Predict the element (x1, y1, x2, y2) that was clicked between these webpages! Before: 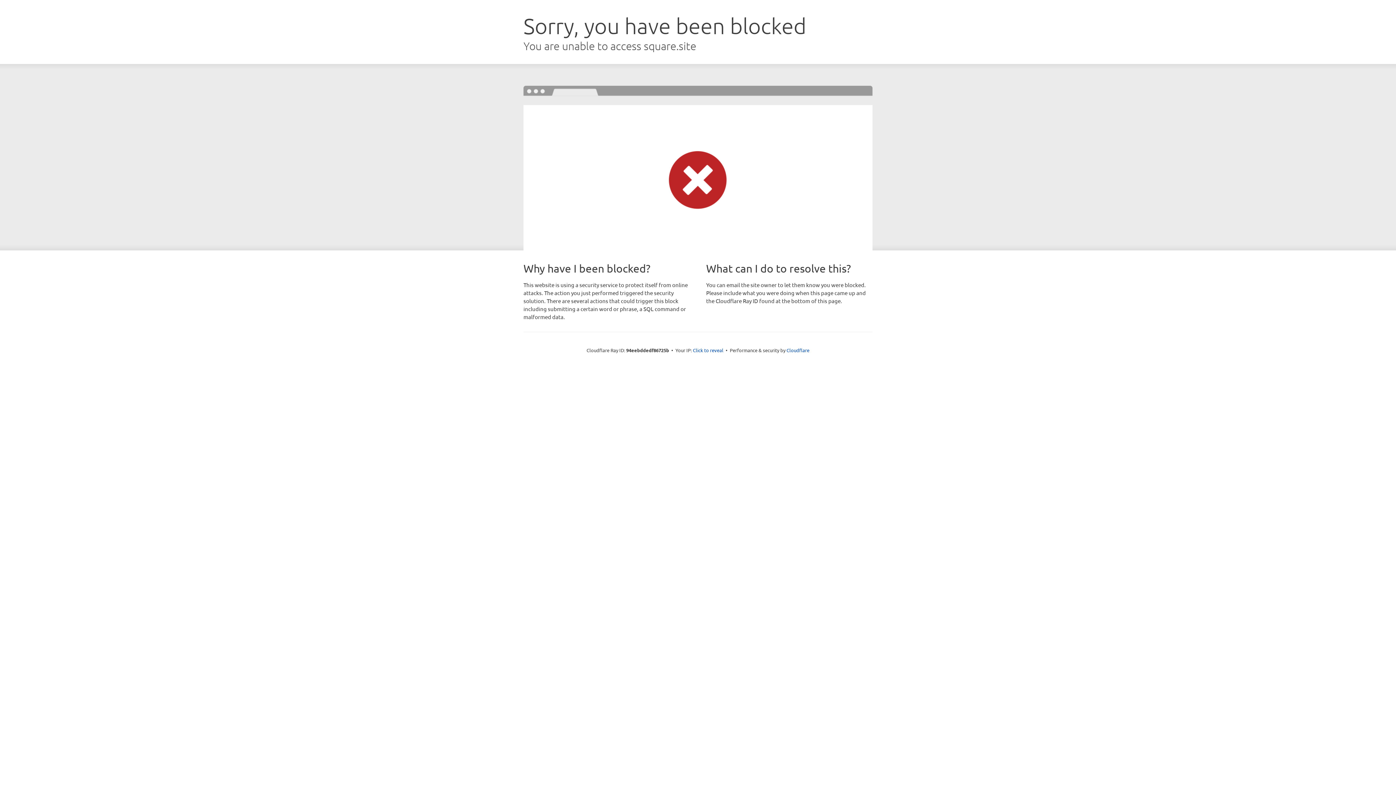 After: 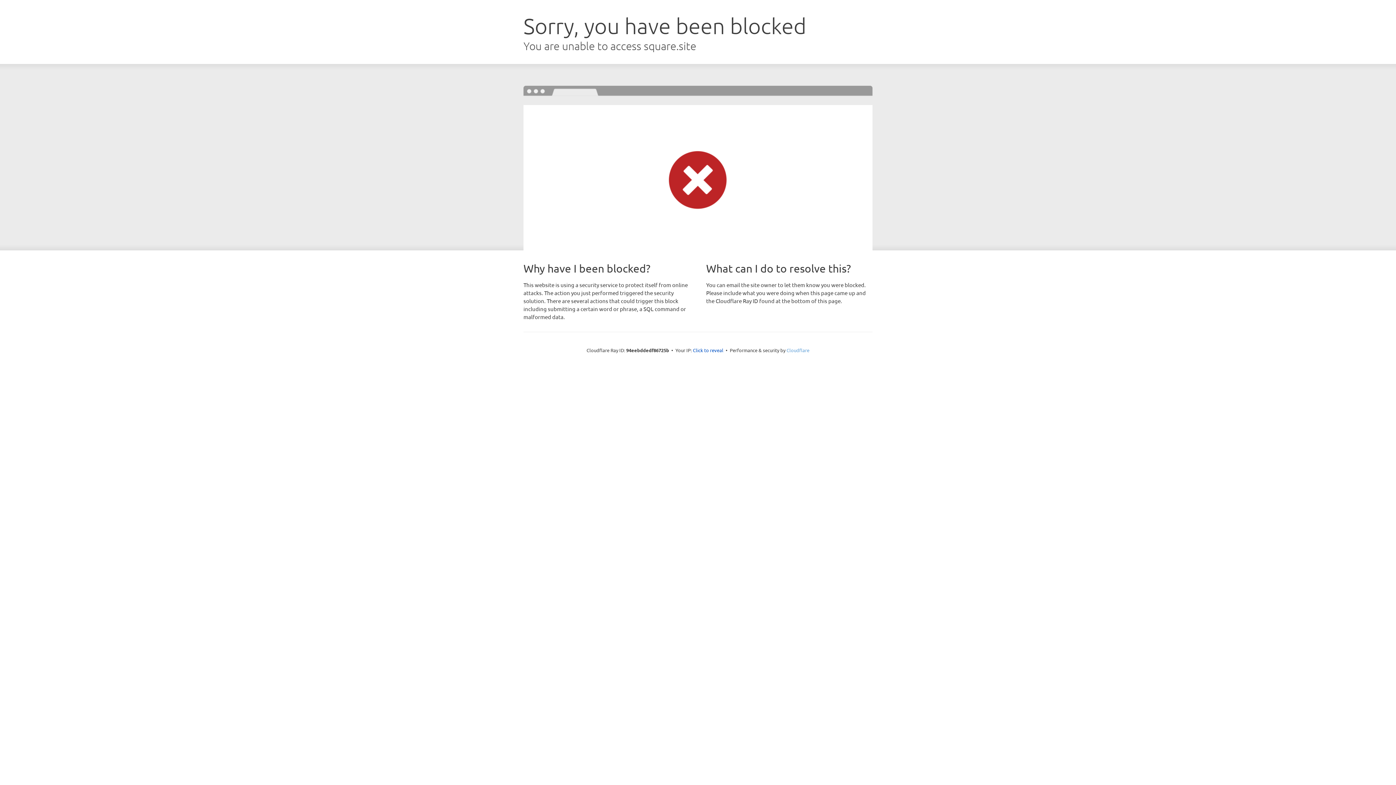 Action: bbox: (786, 347, 809, 353) label: Cloudflare